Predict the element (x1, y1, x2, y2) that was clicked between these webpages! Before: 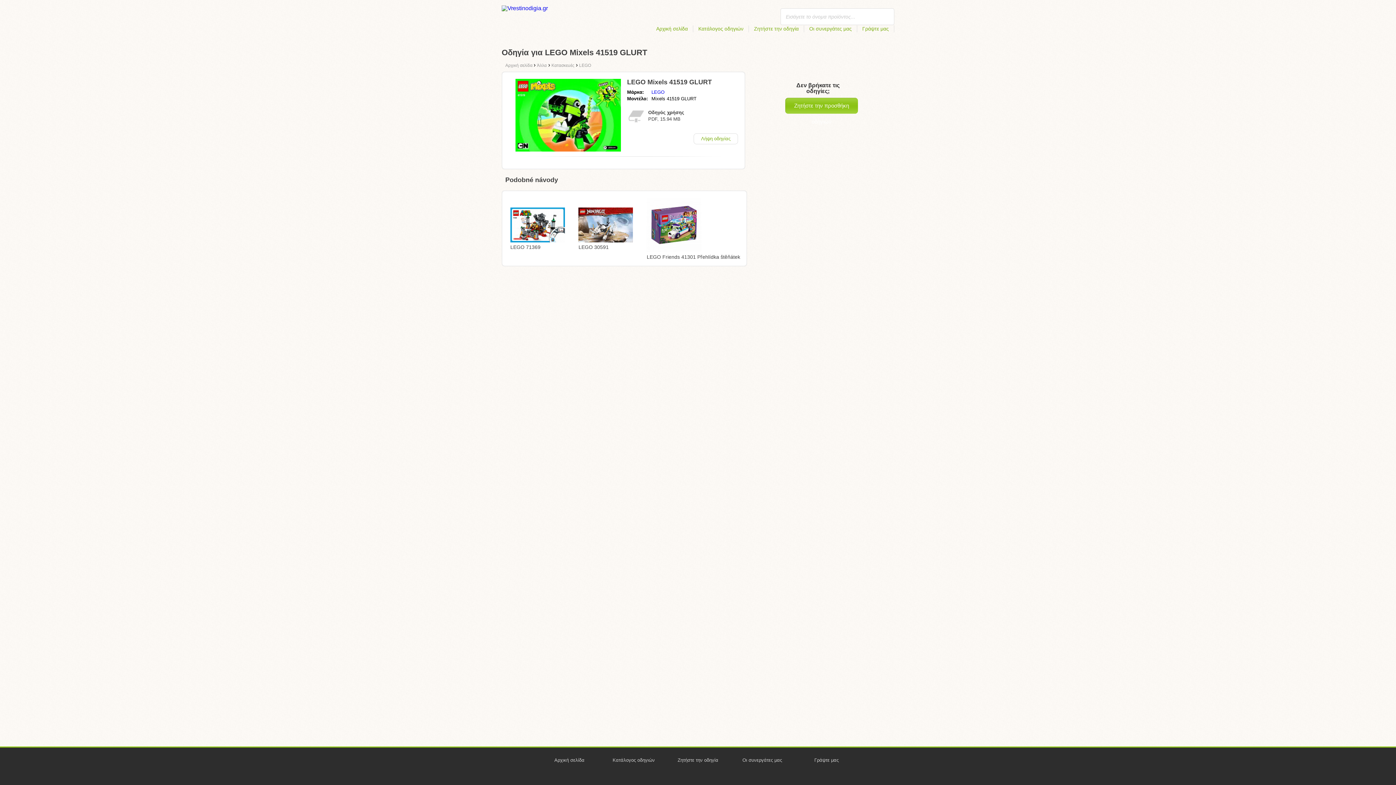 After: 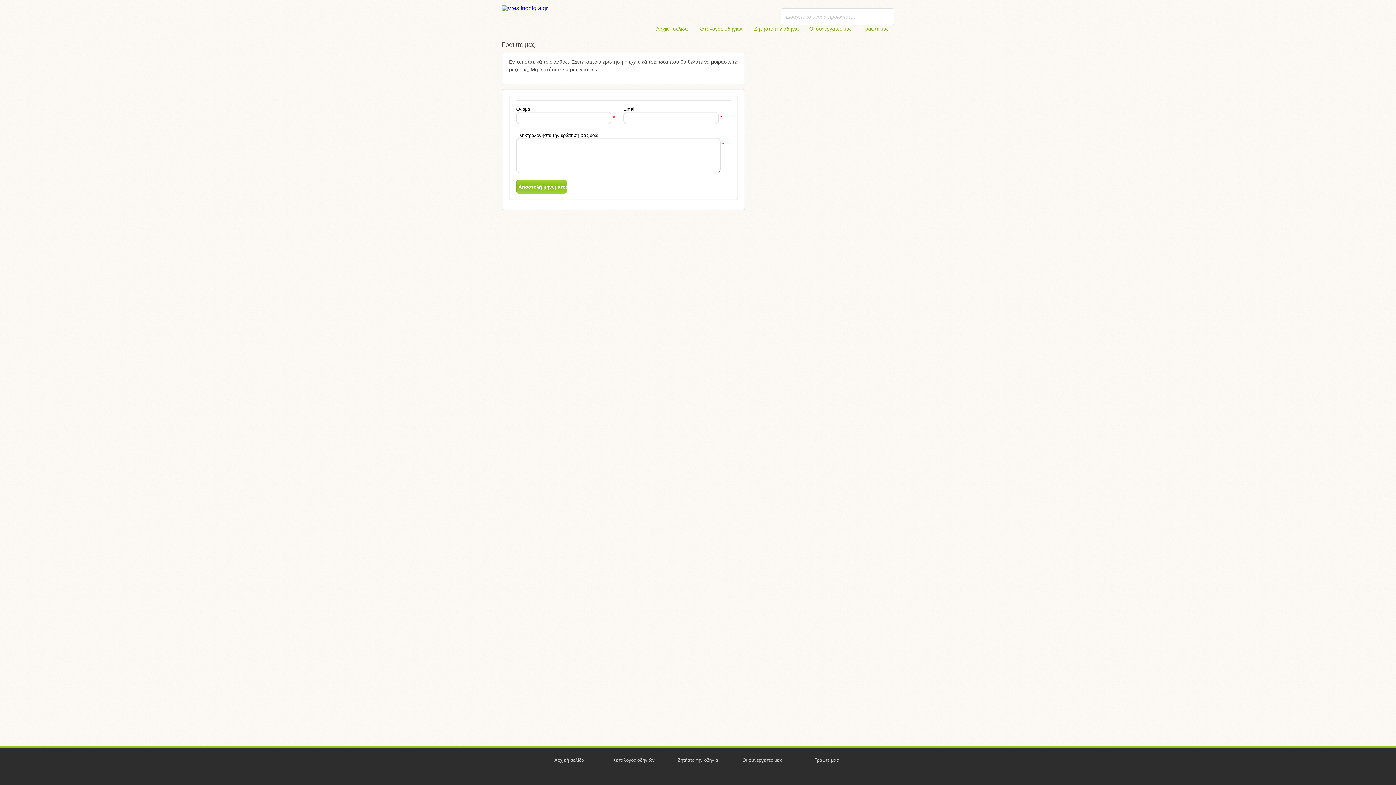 Action: bbox: (858, 25, 894, 32) label: Γράψτε μας